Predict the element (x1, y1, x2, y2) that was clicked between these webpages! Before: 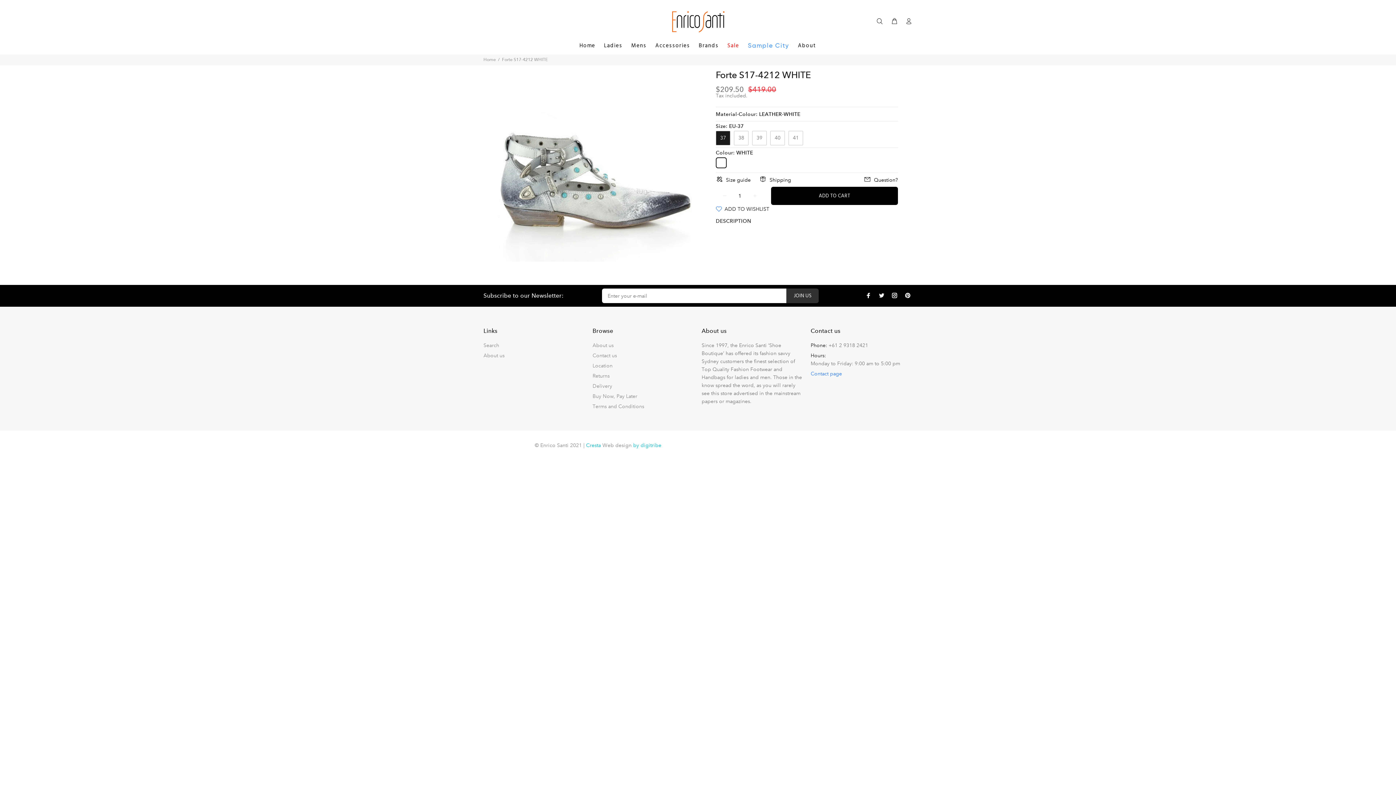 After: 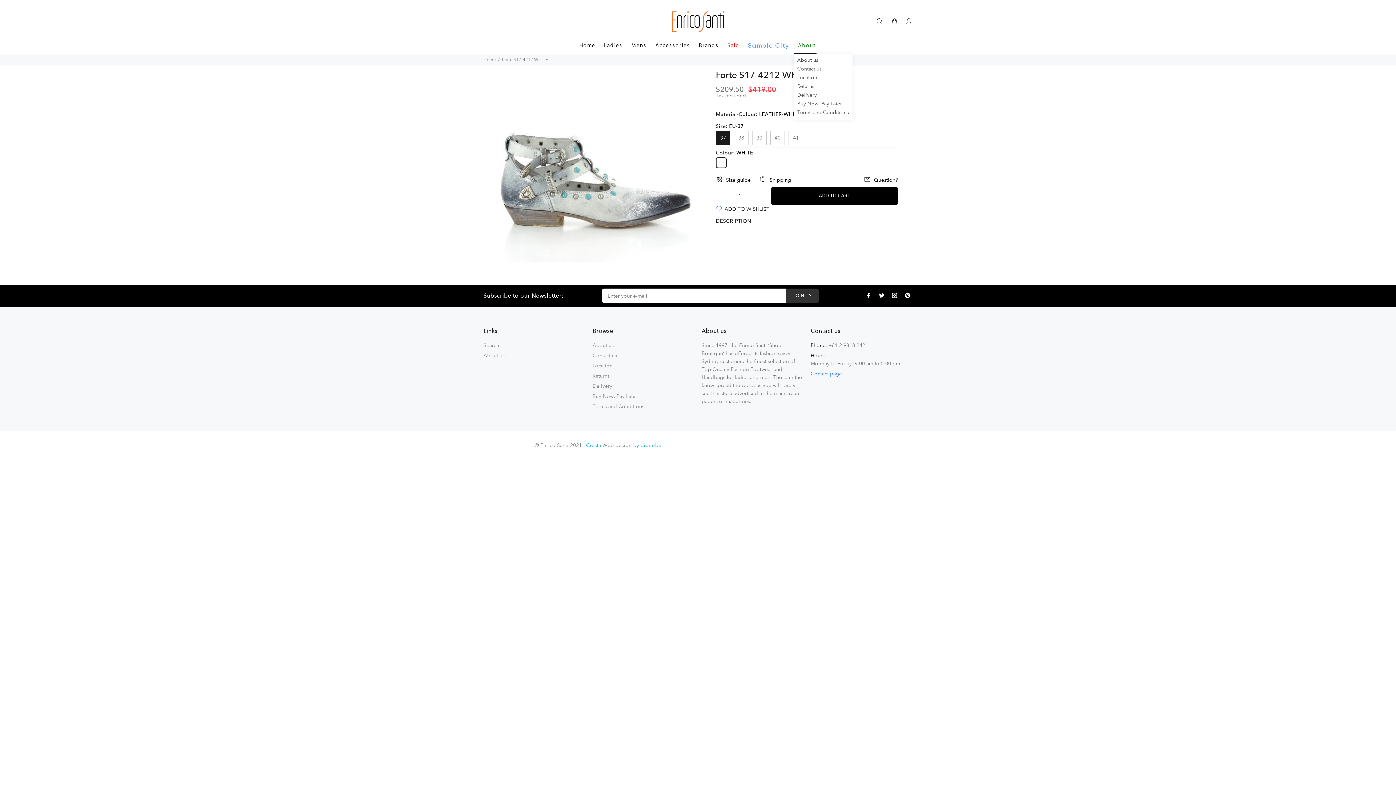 Action: bbox: (793, 39, 816, 54) label: About